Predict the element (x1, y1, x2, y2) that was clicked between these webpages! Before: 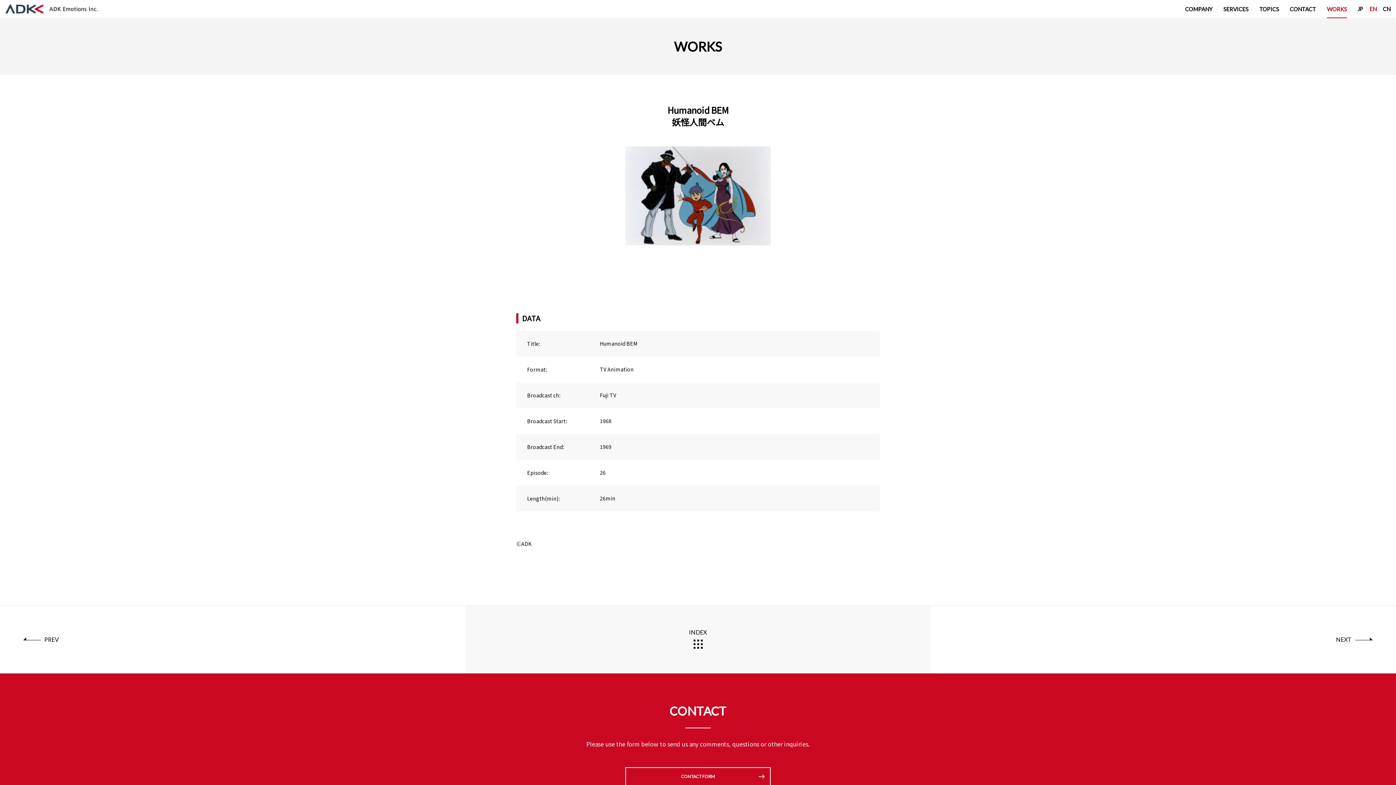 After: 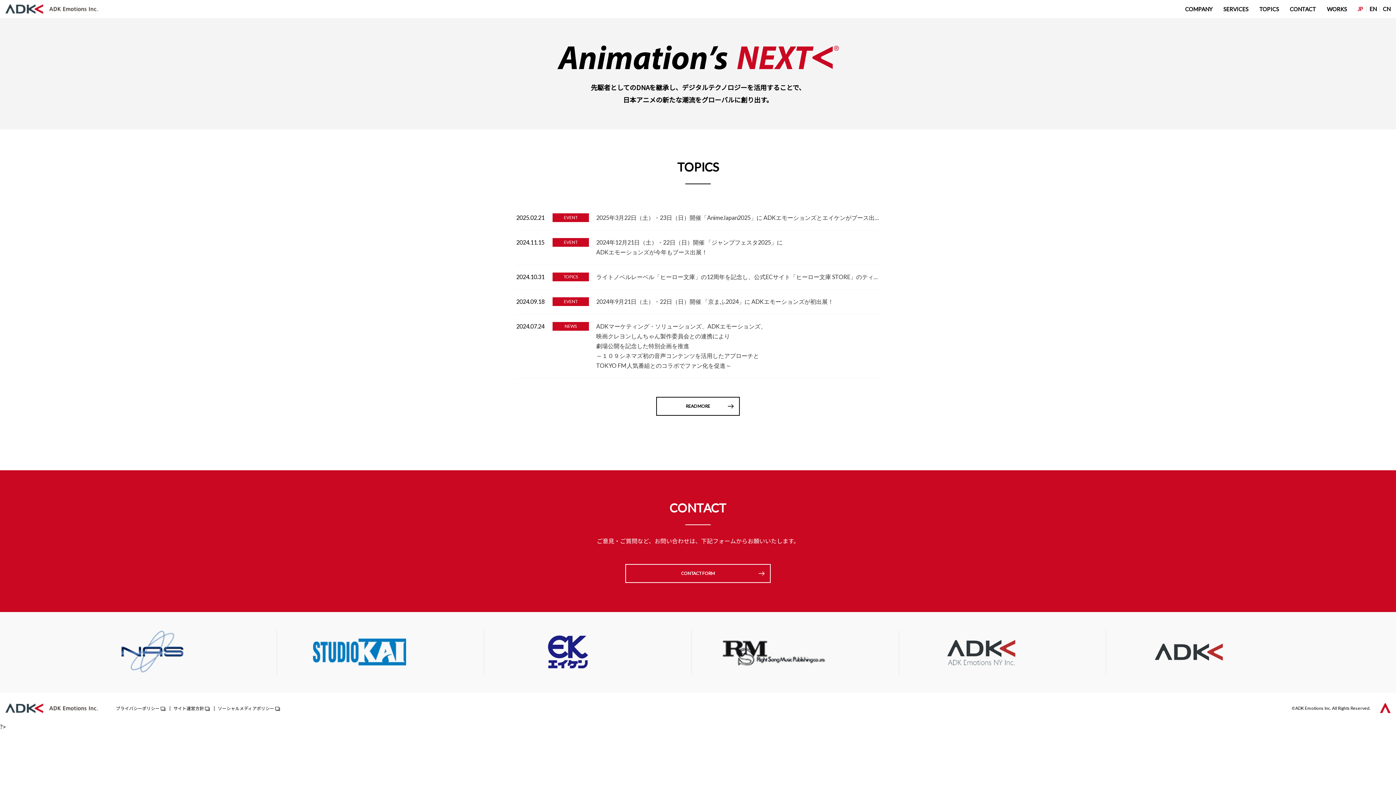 Action: label: JP bbox: (1357, 5, 1363, 12)